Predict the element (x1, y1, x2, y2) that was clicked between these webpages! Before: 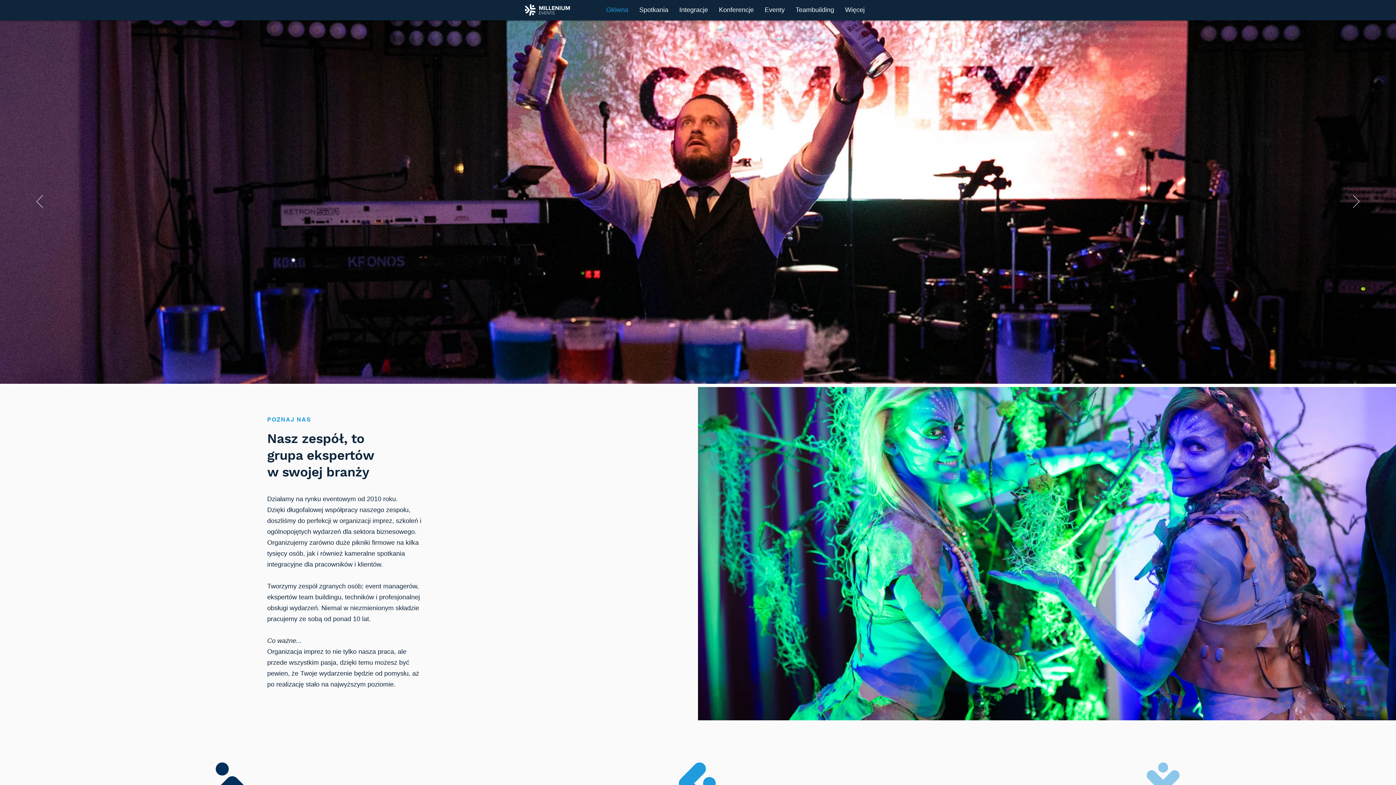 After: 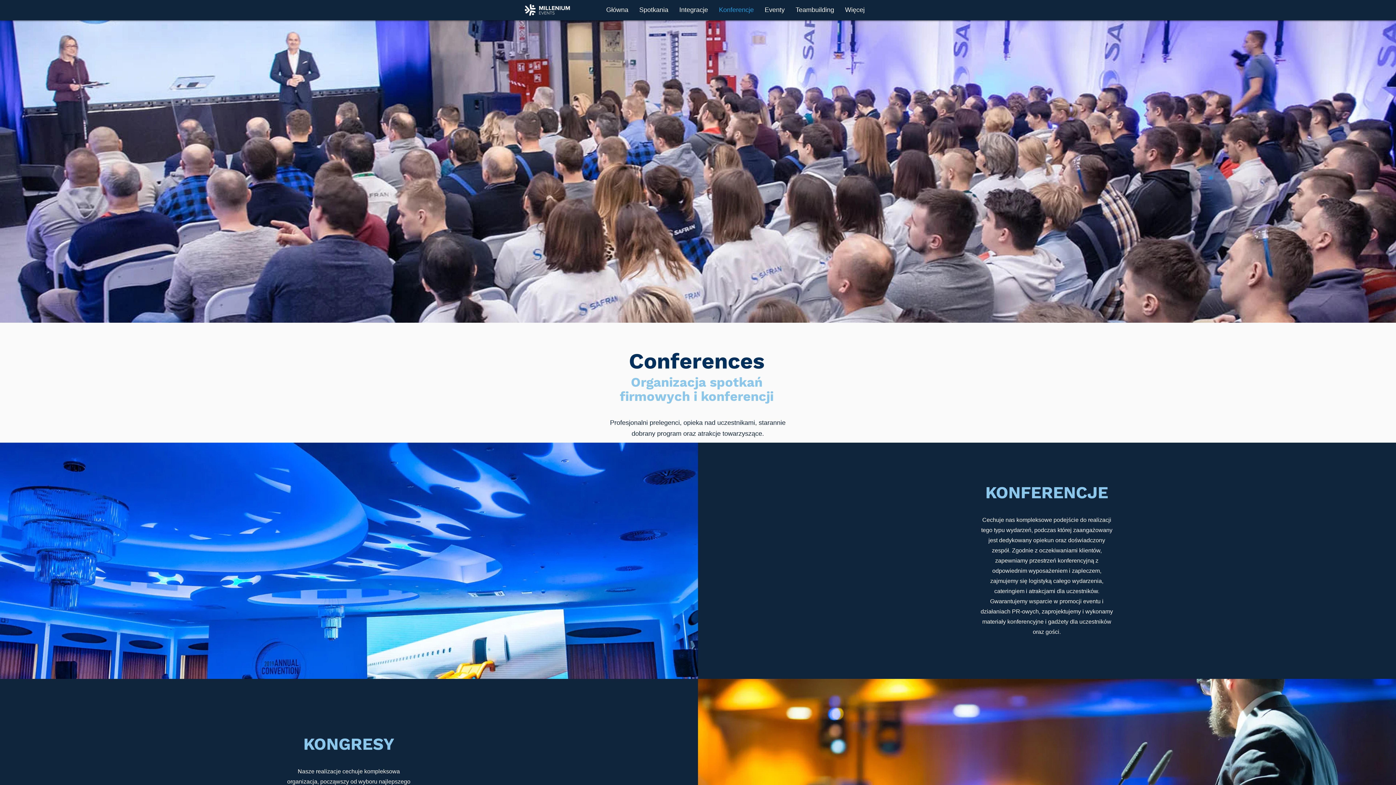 Action: label: Konferencje bbox: (713, 1, 759, 18)